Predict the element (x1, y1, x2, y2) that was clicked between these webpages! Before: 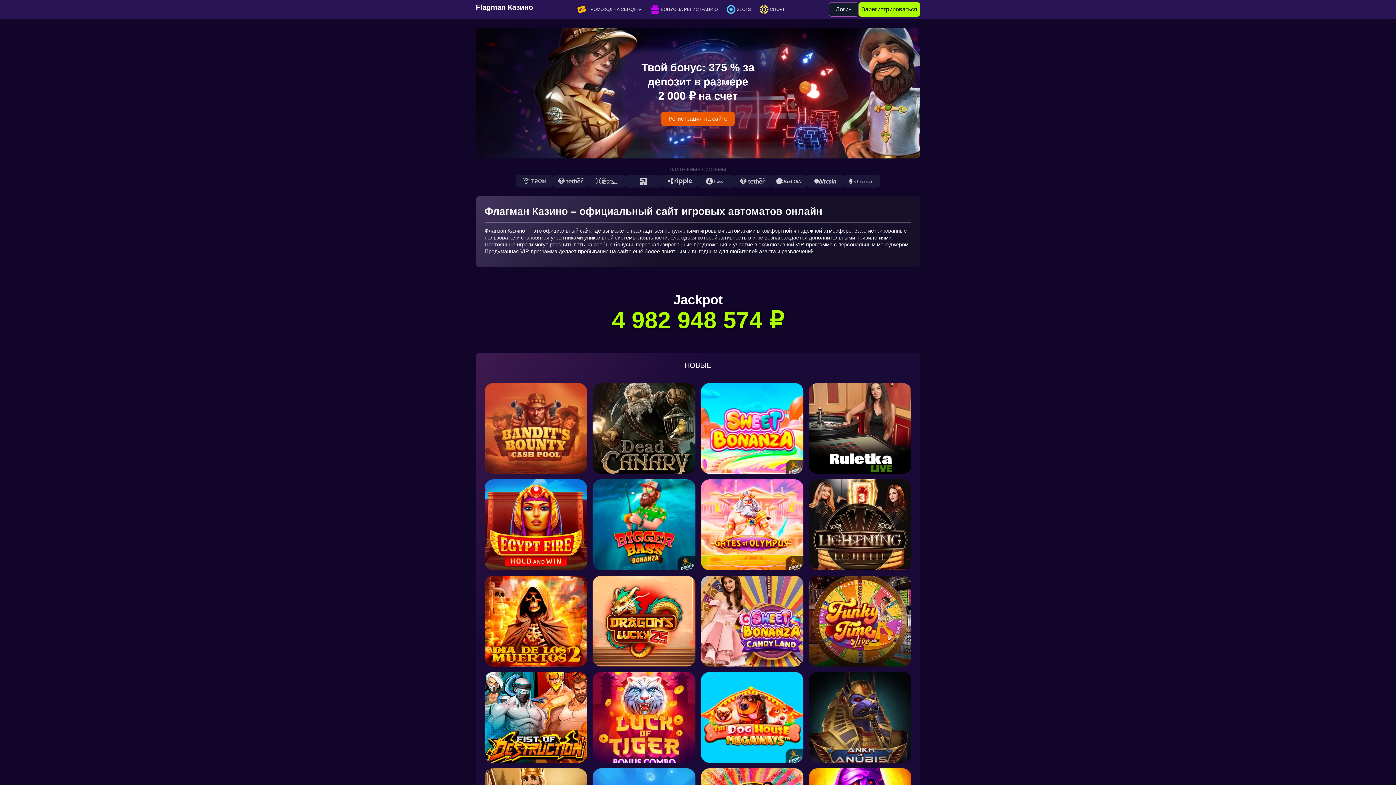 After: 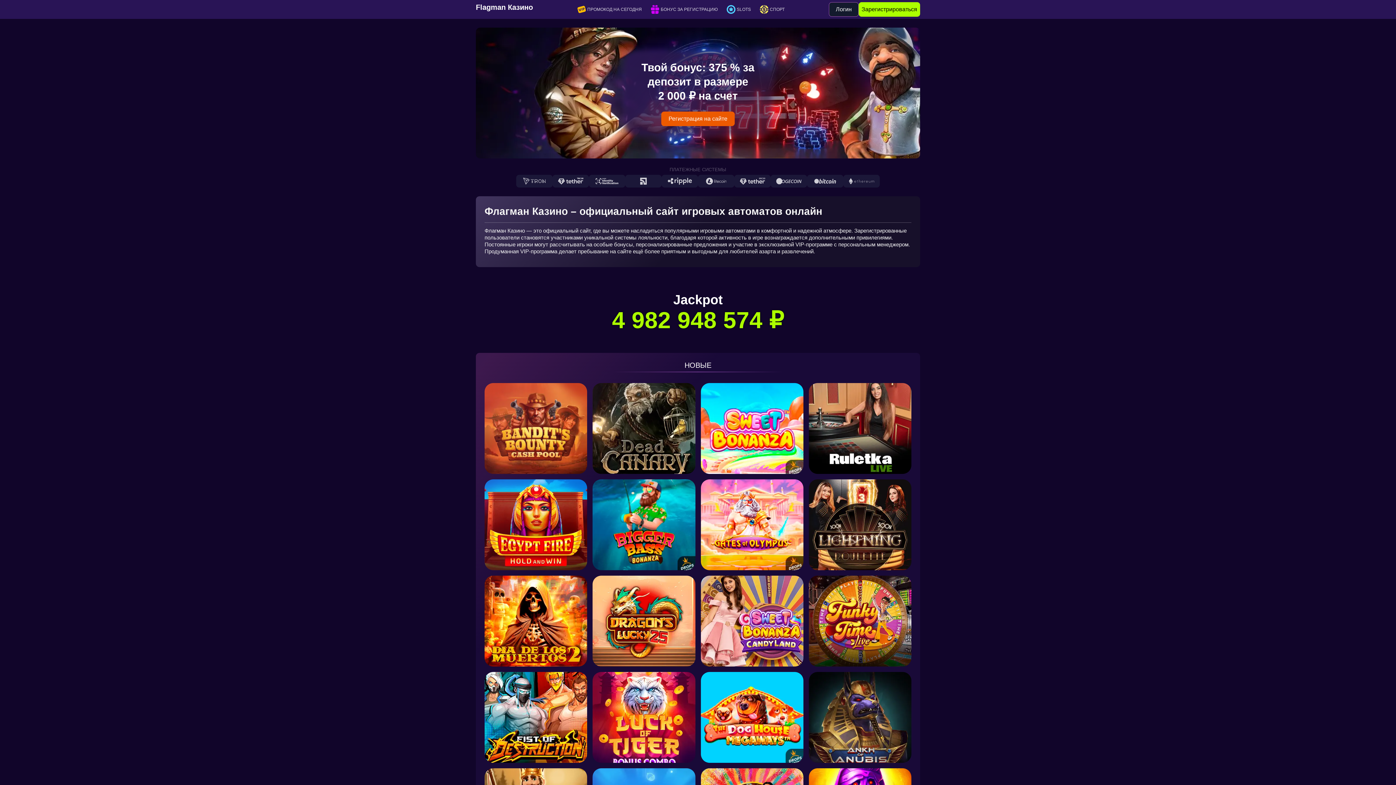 Action: label: Flagman Casino bbox: (476, 3, 533, 15)